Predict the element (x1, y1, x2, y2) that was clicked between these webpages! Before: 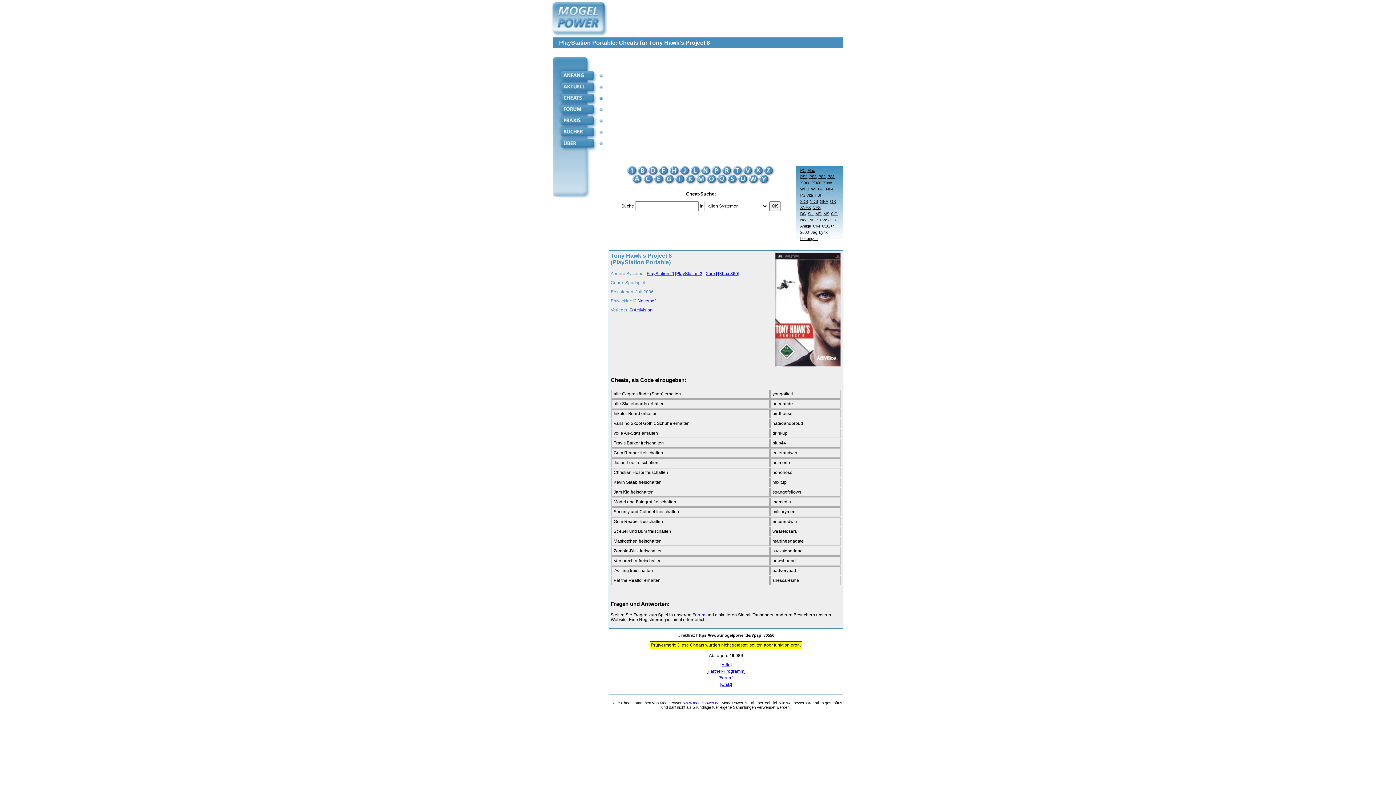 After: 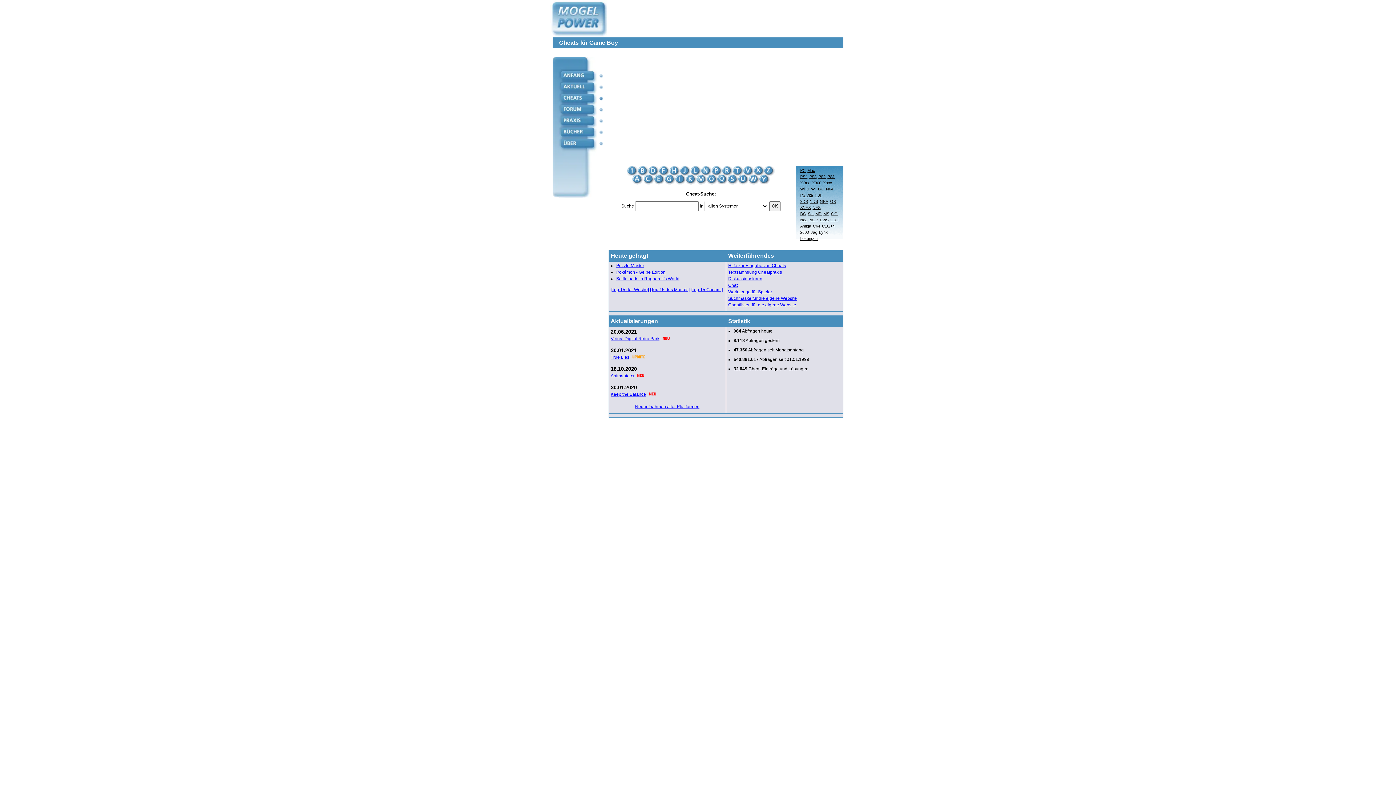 Action: bbox: (828, 199, 836, 205) label: GB